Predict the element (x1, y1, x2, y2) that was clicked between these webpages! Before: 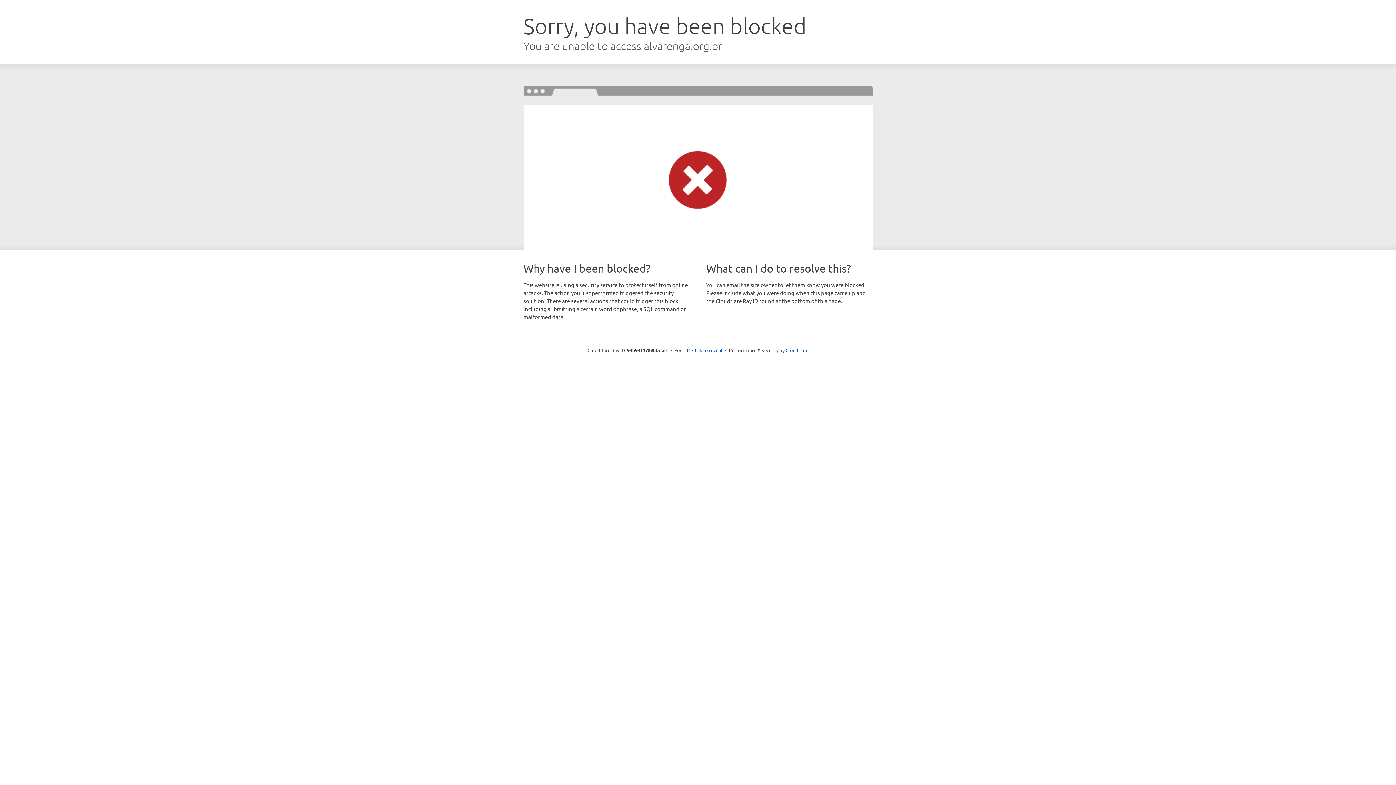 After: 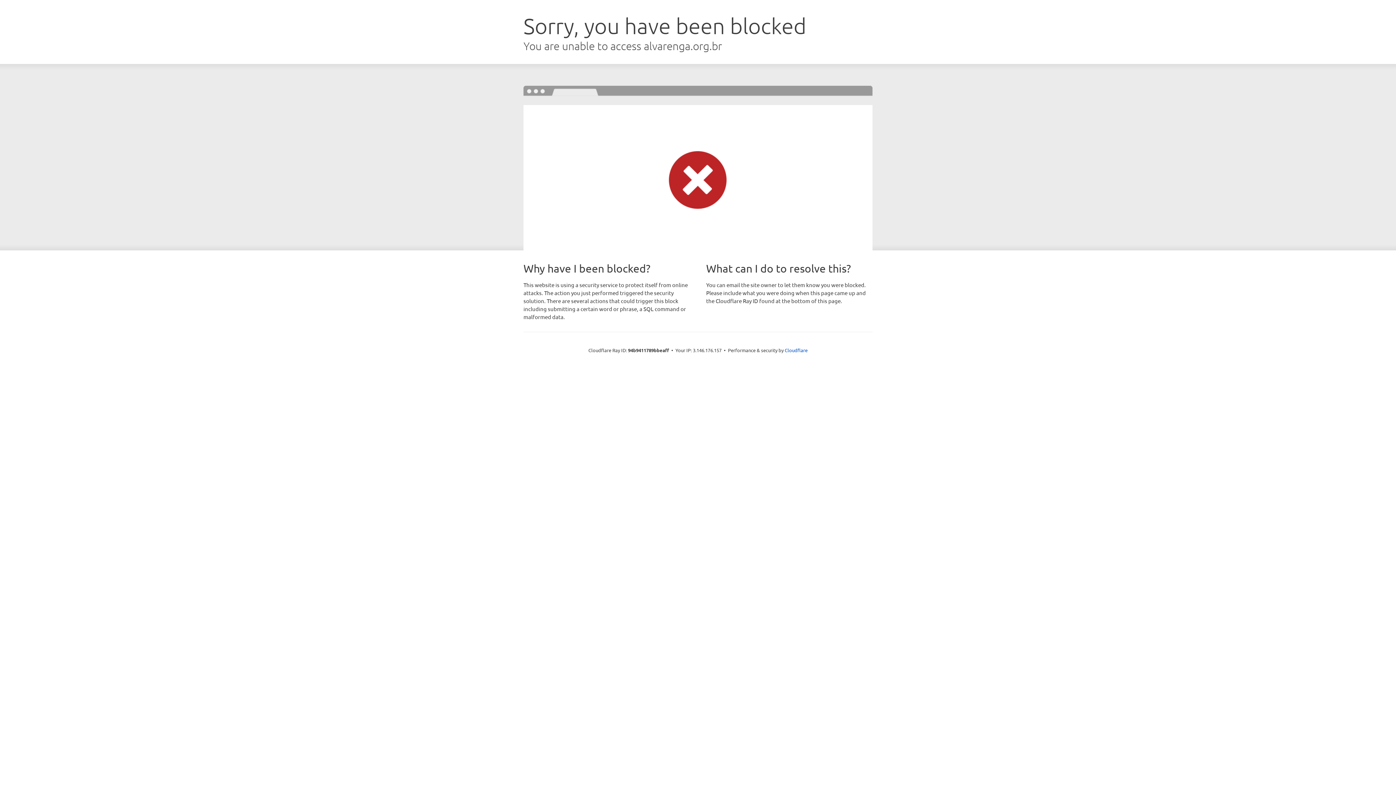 Action: label: Click to reveal bbox: (692, 346, 722, 353)